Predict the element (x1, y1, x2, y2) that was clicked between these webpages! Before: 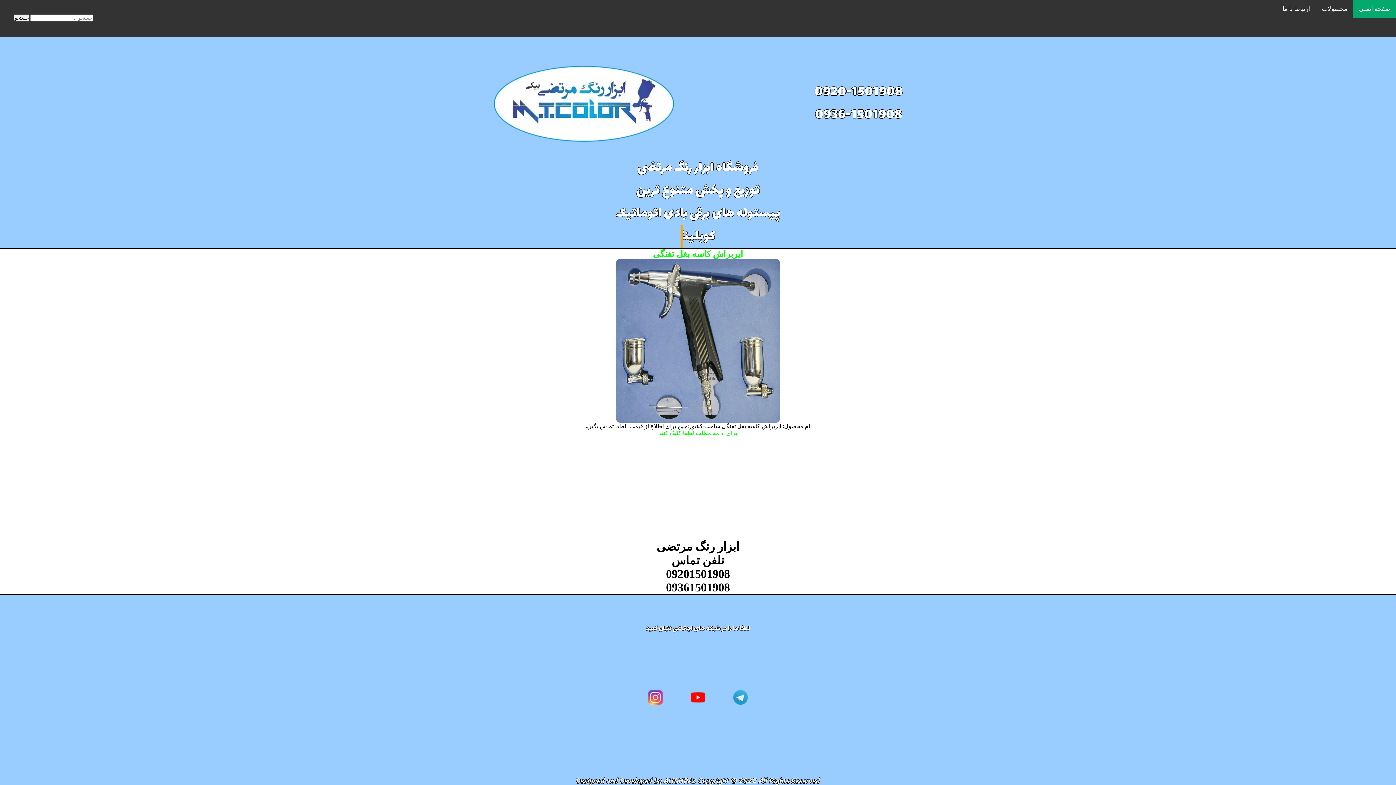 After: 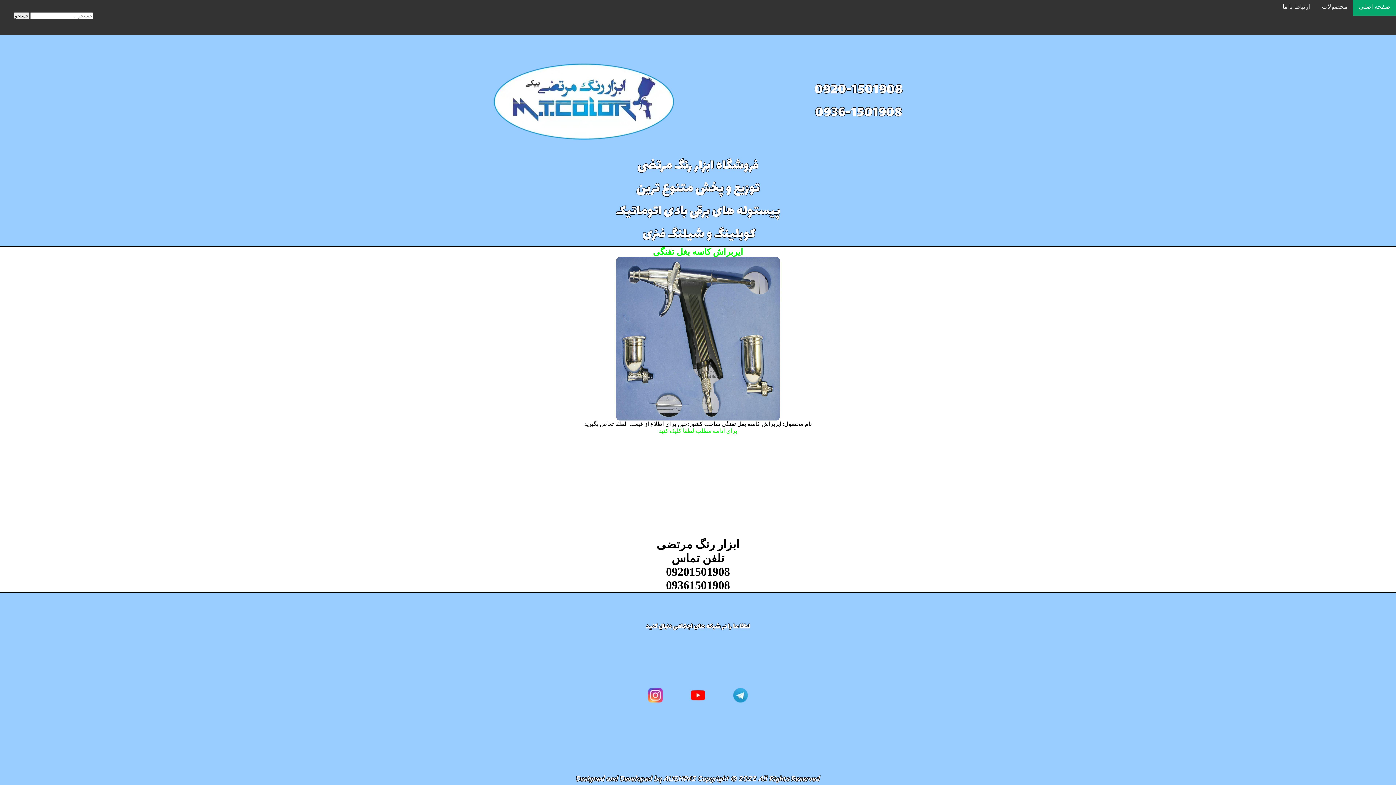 Action: bbox: (576, 775, 820, 787) label: Designed and Developed by ALISHPAZ Copyright © 2022 All Rights Reserved